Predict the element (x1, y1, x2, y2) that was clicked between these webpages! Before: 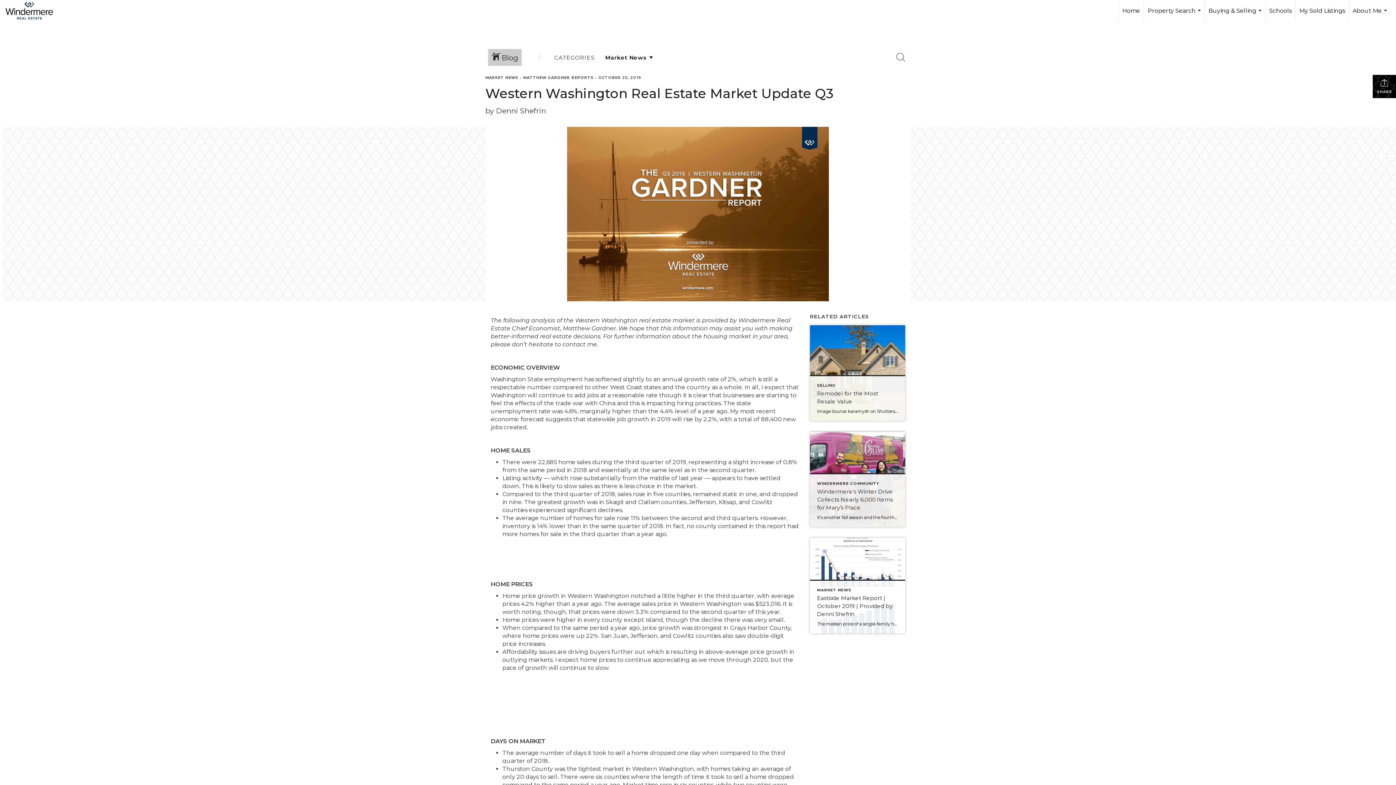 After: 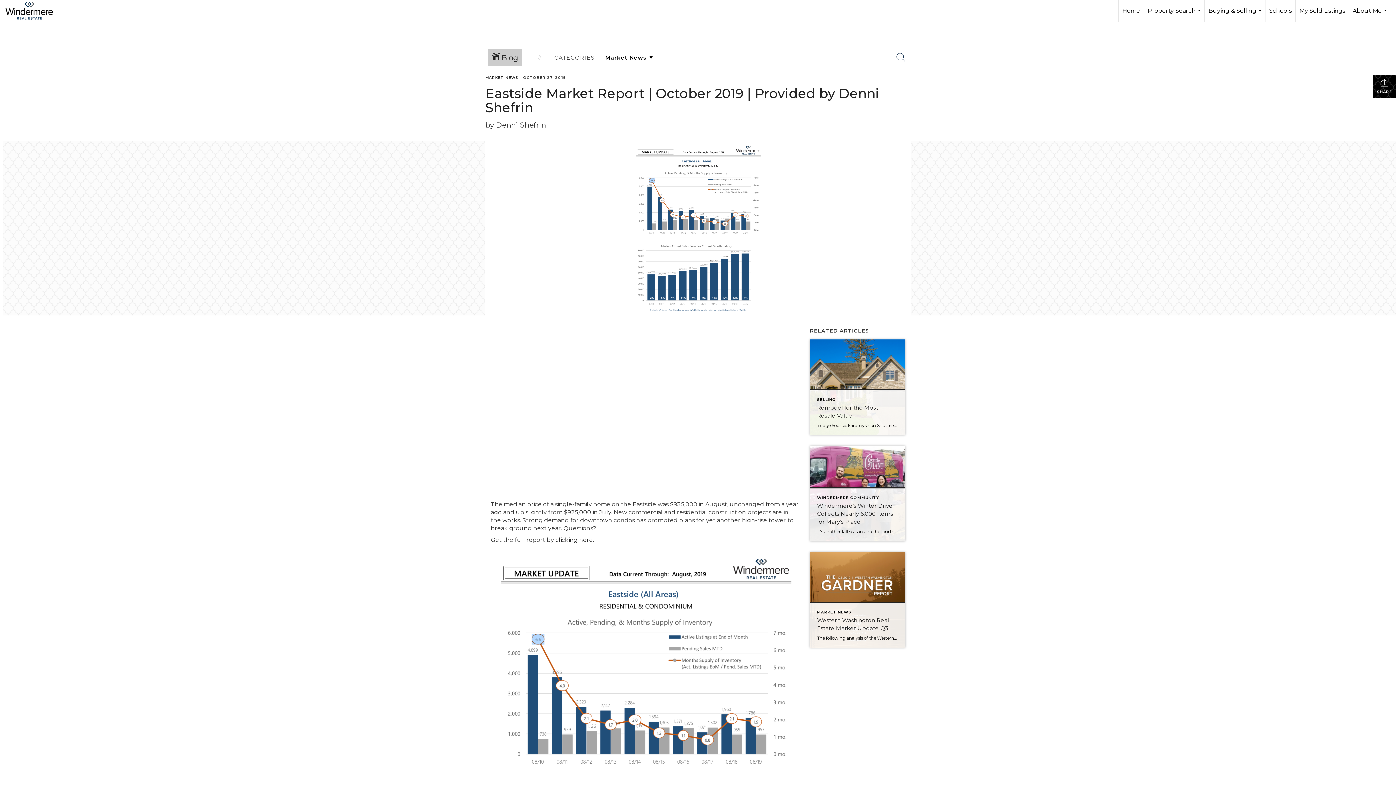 Action: label: Post thumbnail: Eastside Market Report | October 2019 | Provided by Denni Shefrin bbox: (810, 538, 905, 633)